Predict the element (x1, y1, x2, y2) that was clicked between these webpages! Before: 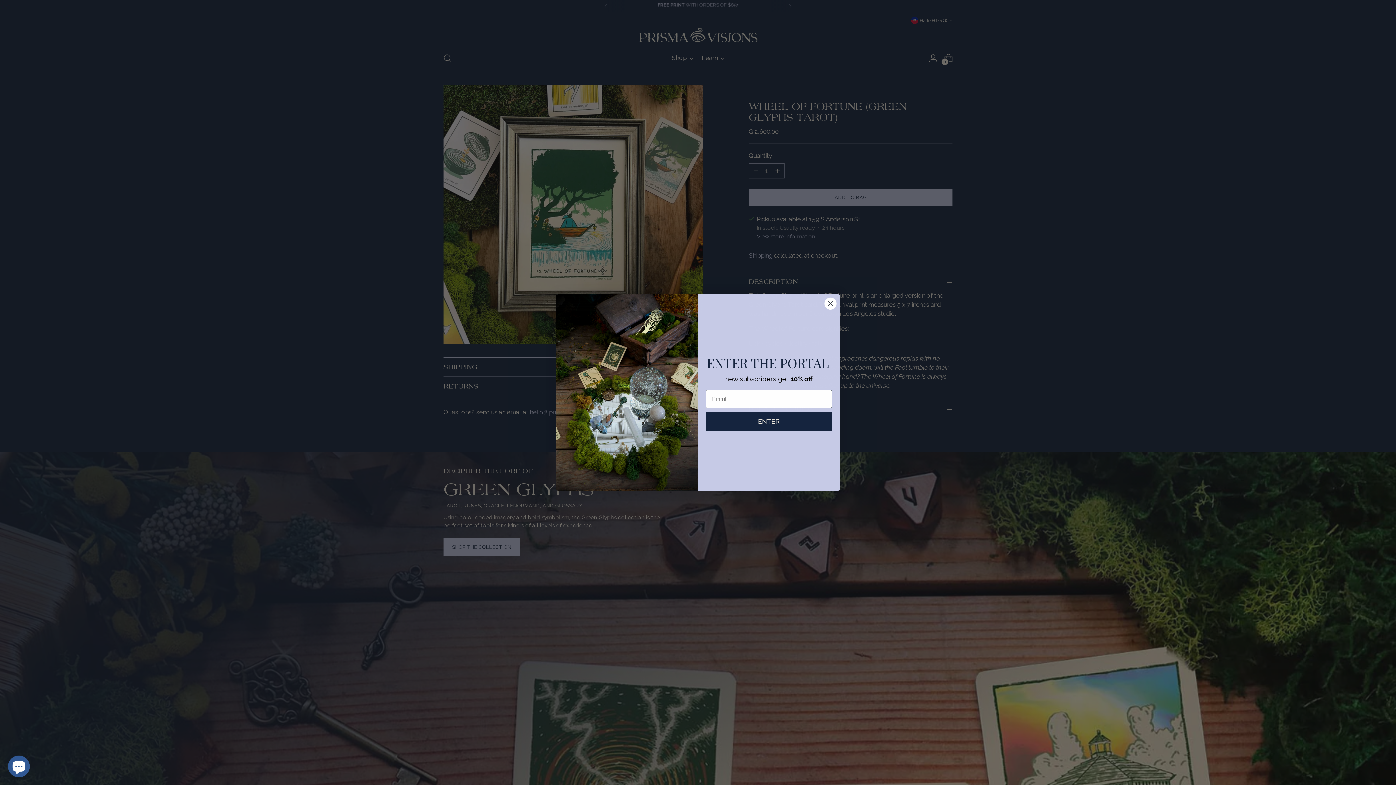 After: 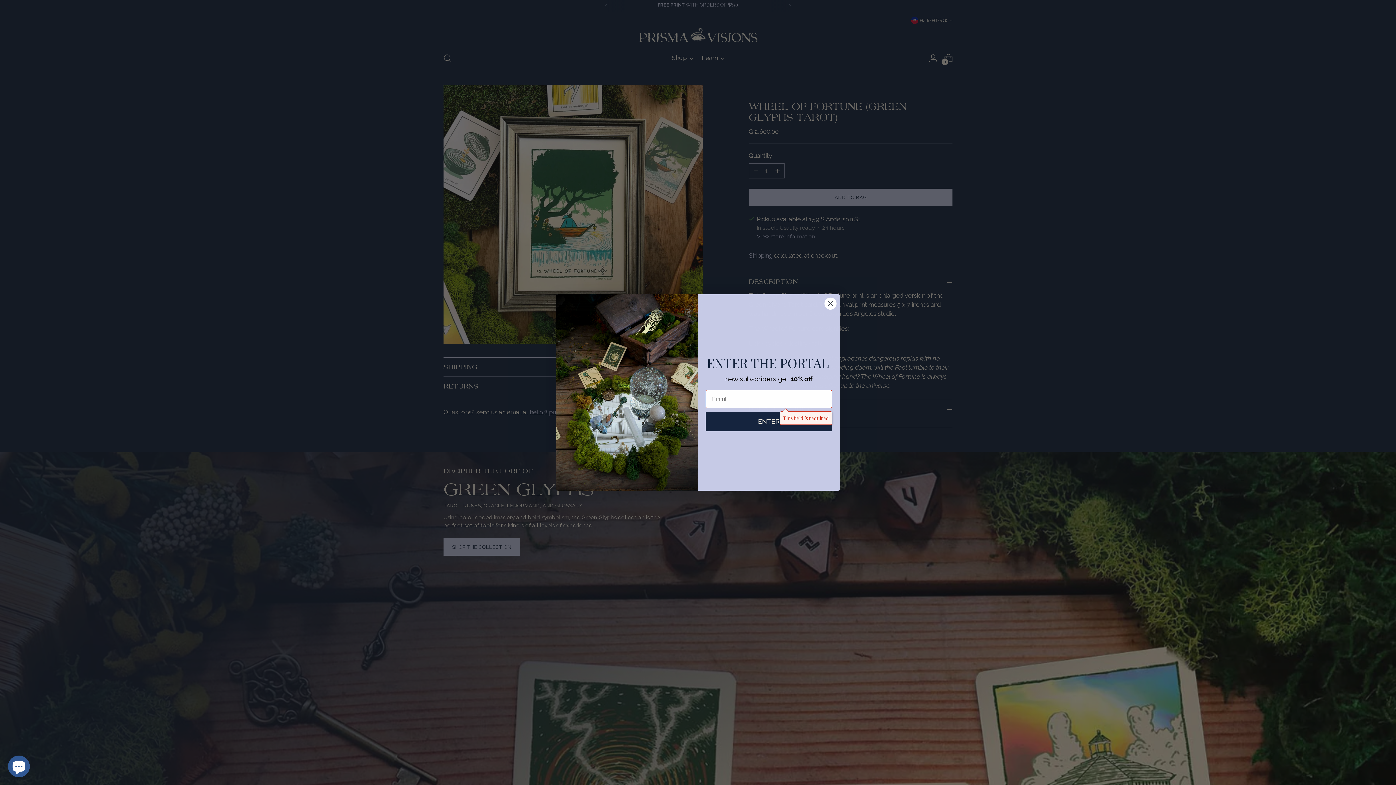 Action: bbox: (705, 411, 832, 431) label: ENTER